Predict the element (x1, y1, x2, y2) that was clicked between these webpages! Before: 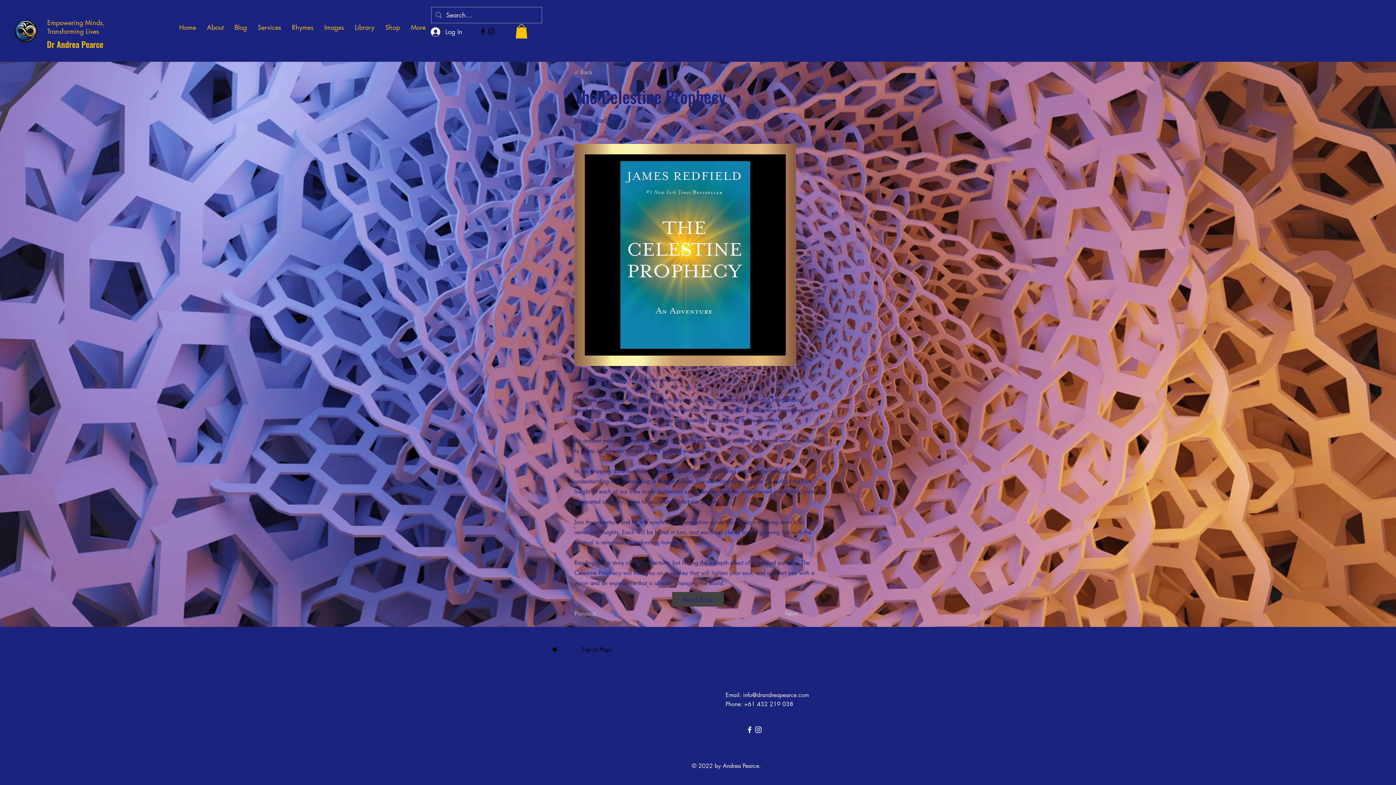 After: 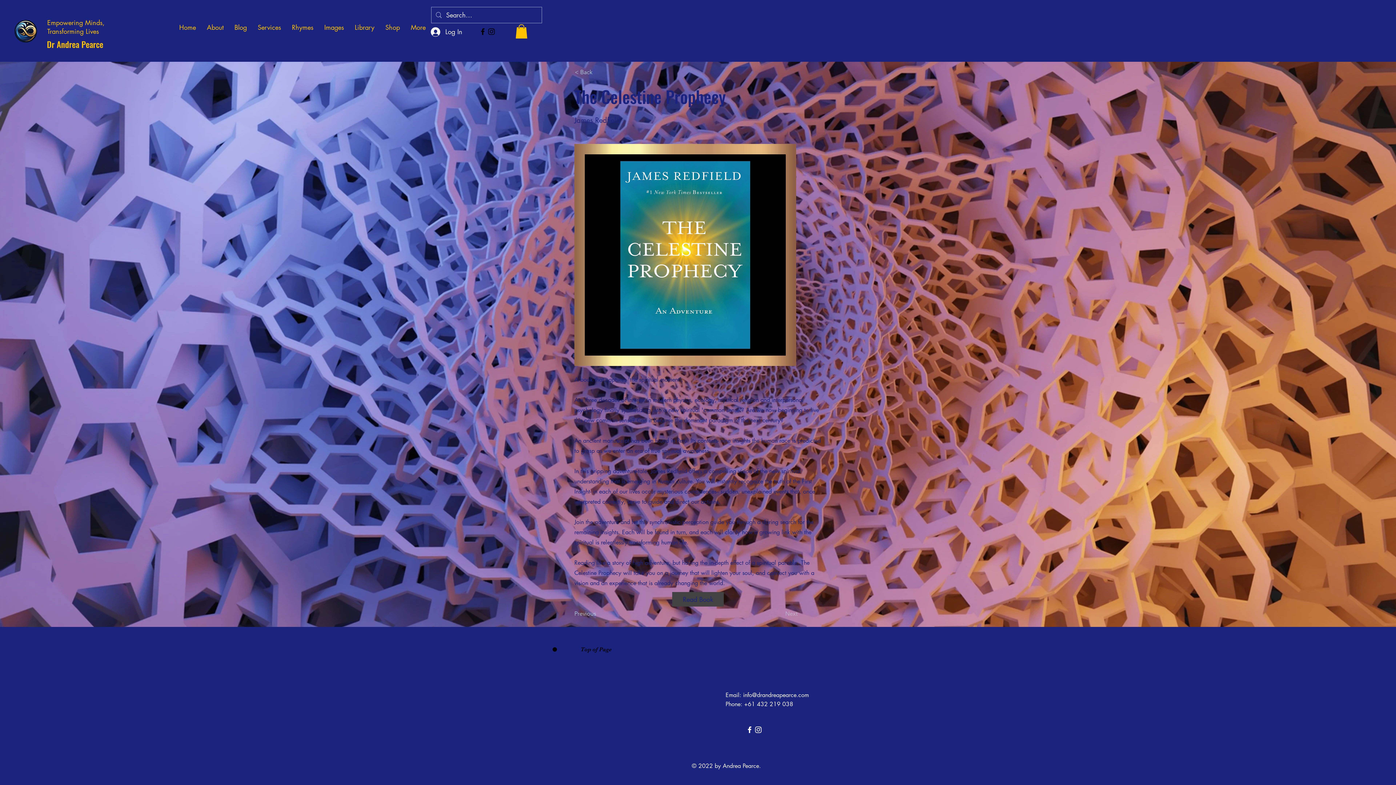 Action: label: Next bbox: (785, 607, 821, 621)